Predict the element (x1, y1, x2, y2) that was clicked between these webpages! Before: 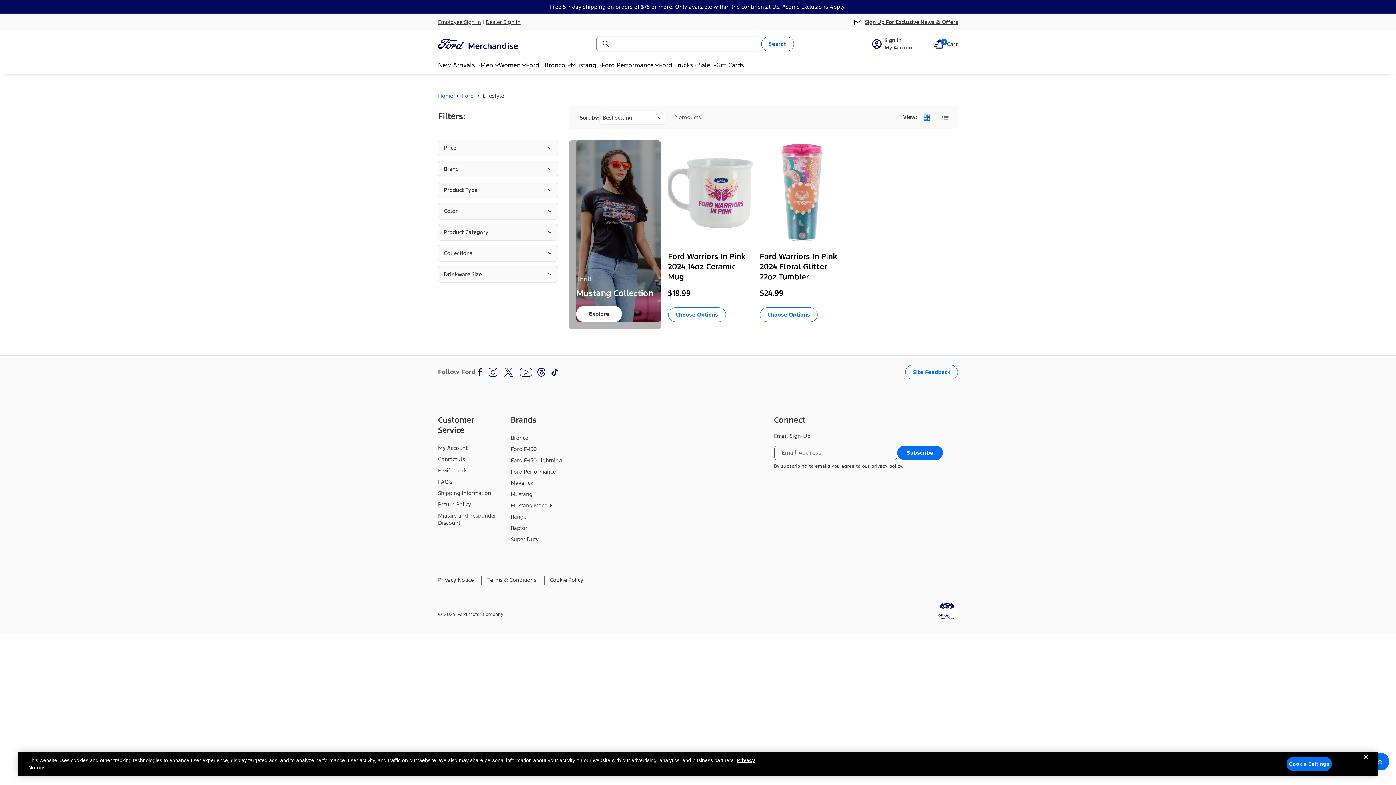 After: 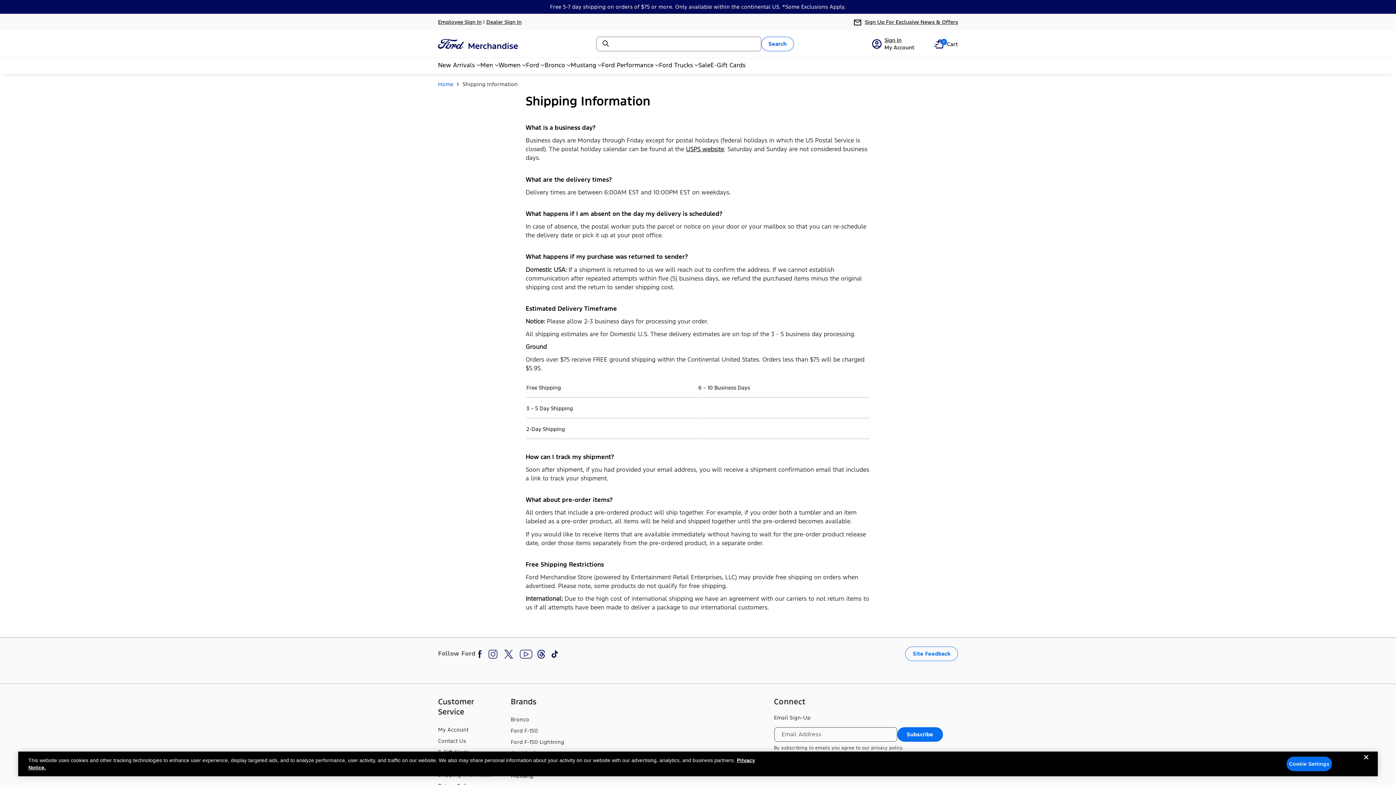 Action: label: Shipping Information bbox: (438, 487, 491, 499)